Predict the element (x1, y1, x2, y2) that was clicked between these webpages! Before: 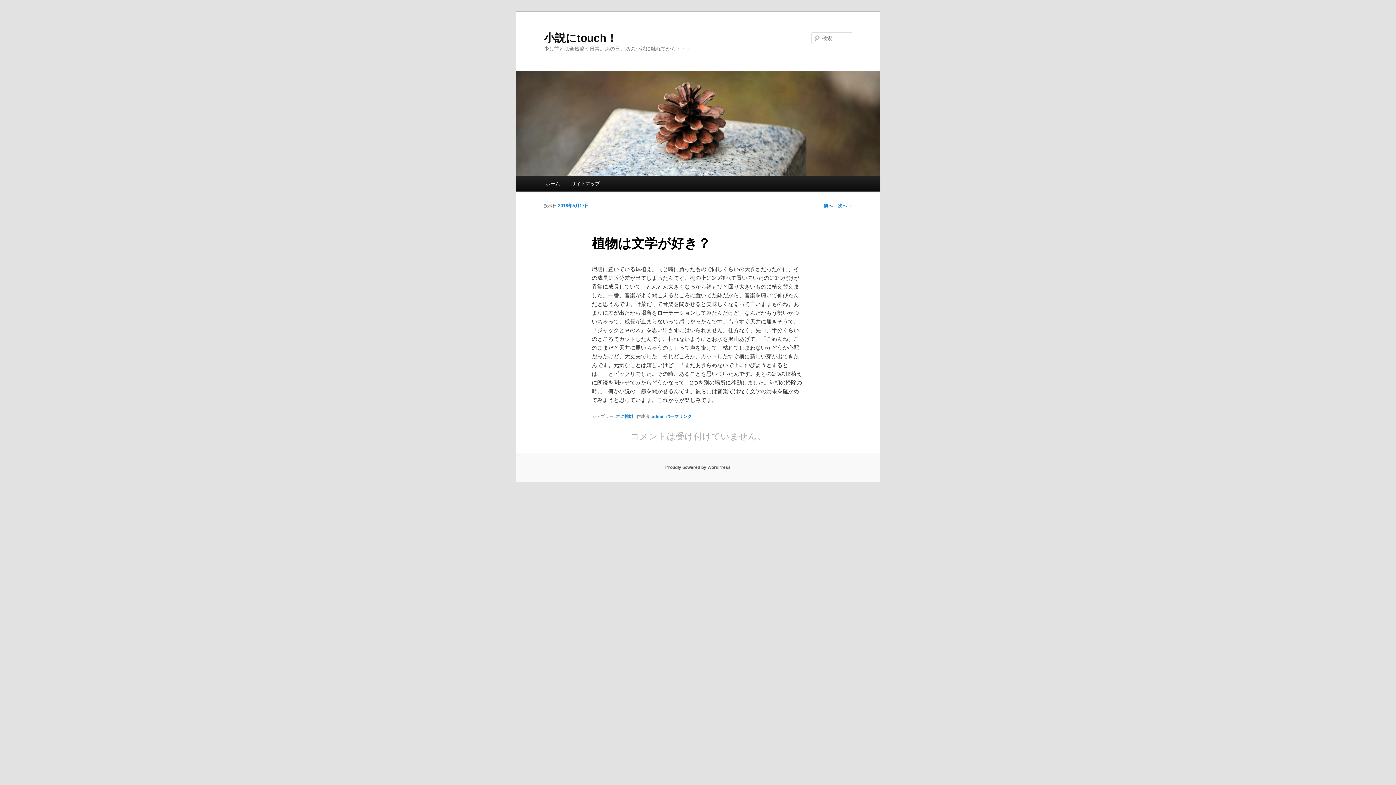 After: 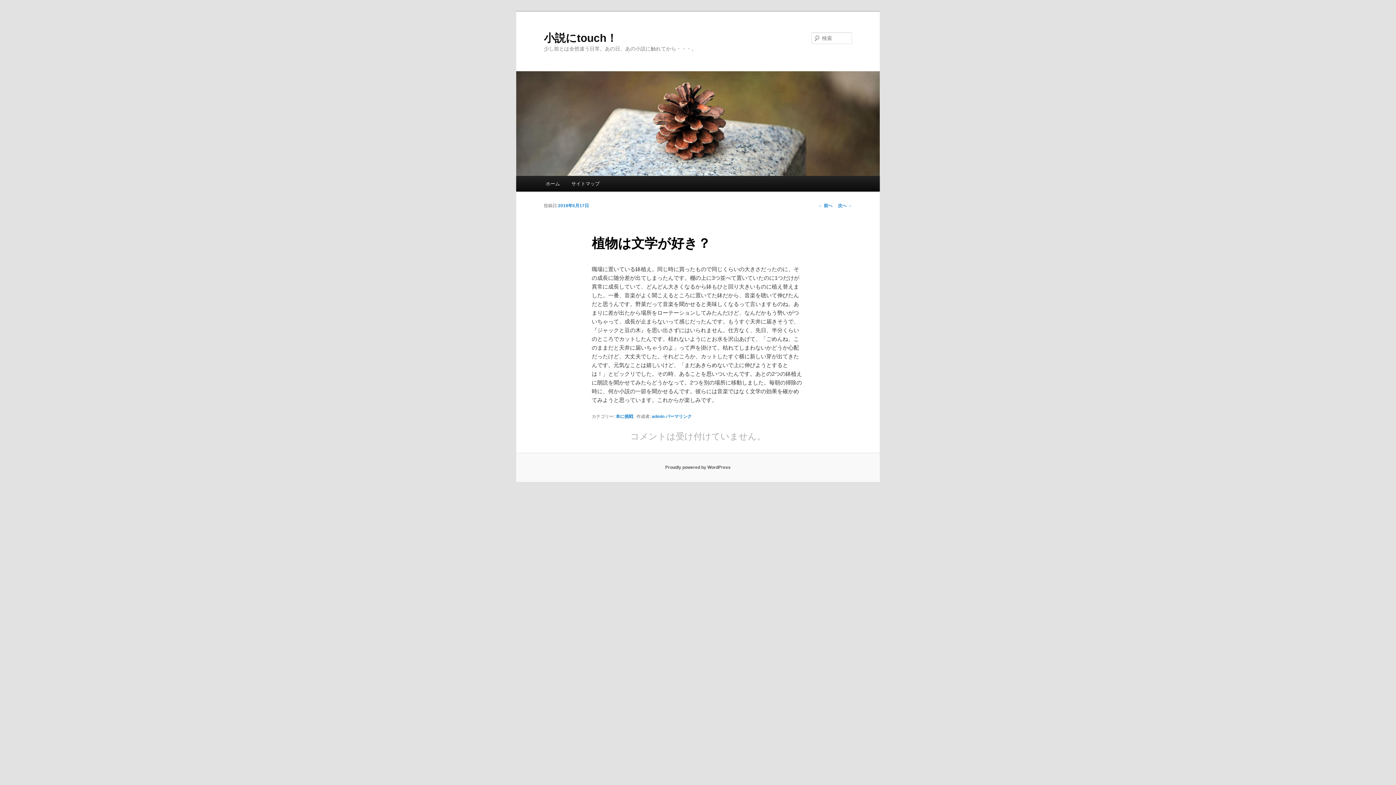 Action: label: 2018年5月17日 bbox: (558, 203, 589, 208)